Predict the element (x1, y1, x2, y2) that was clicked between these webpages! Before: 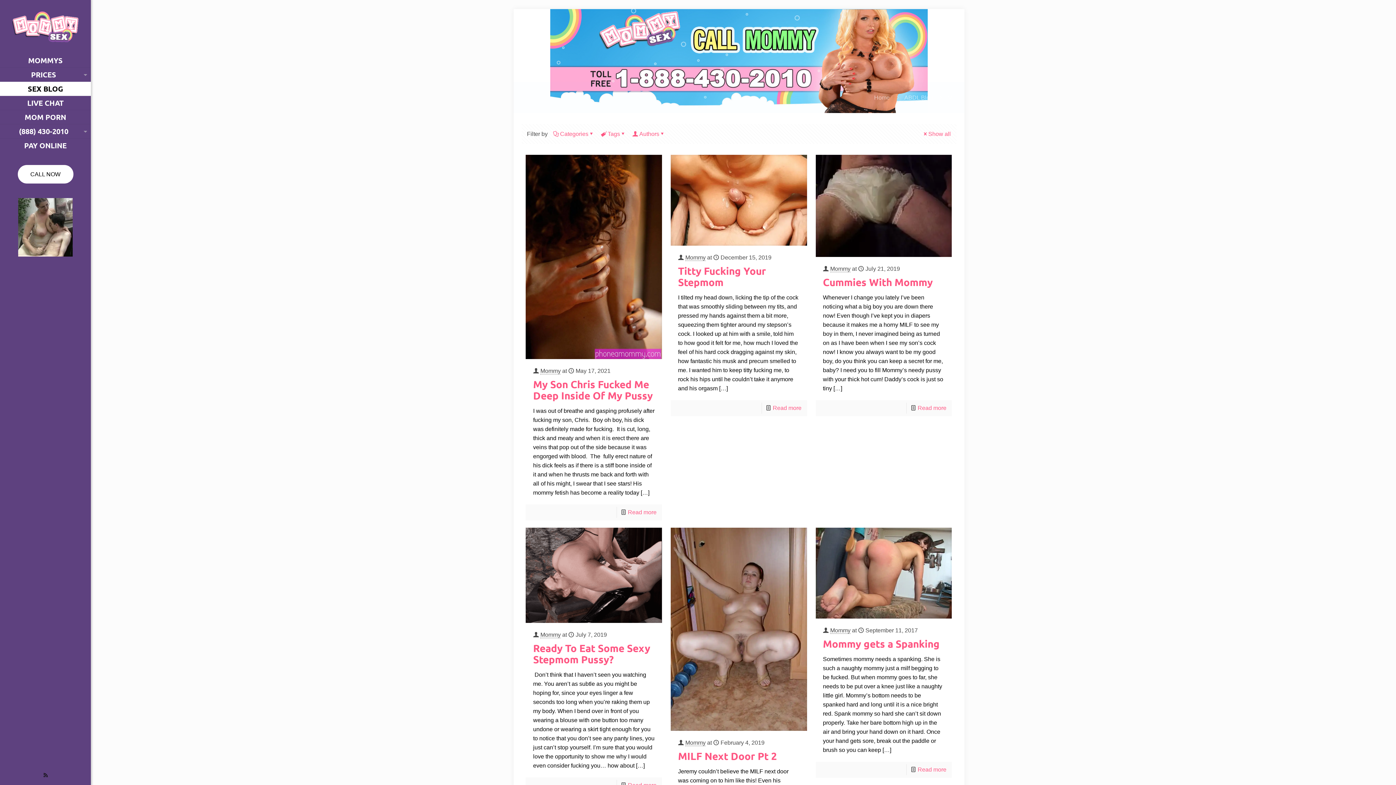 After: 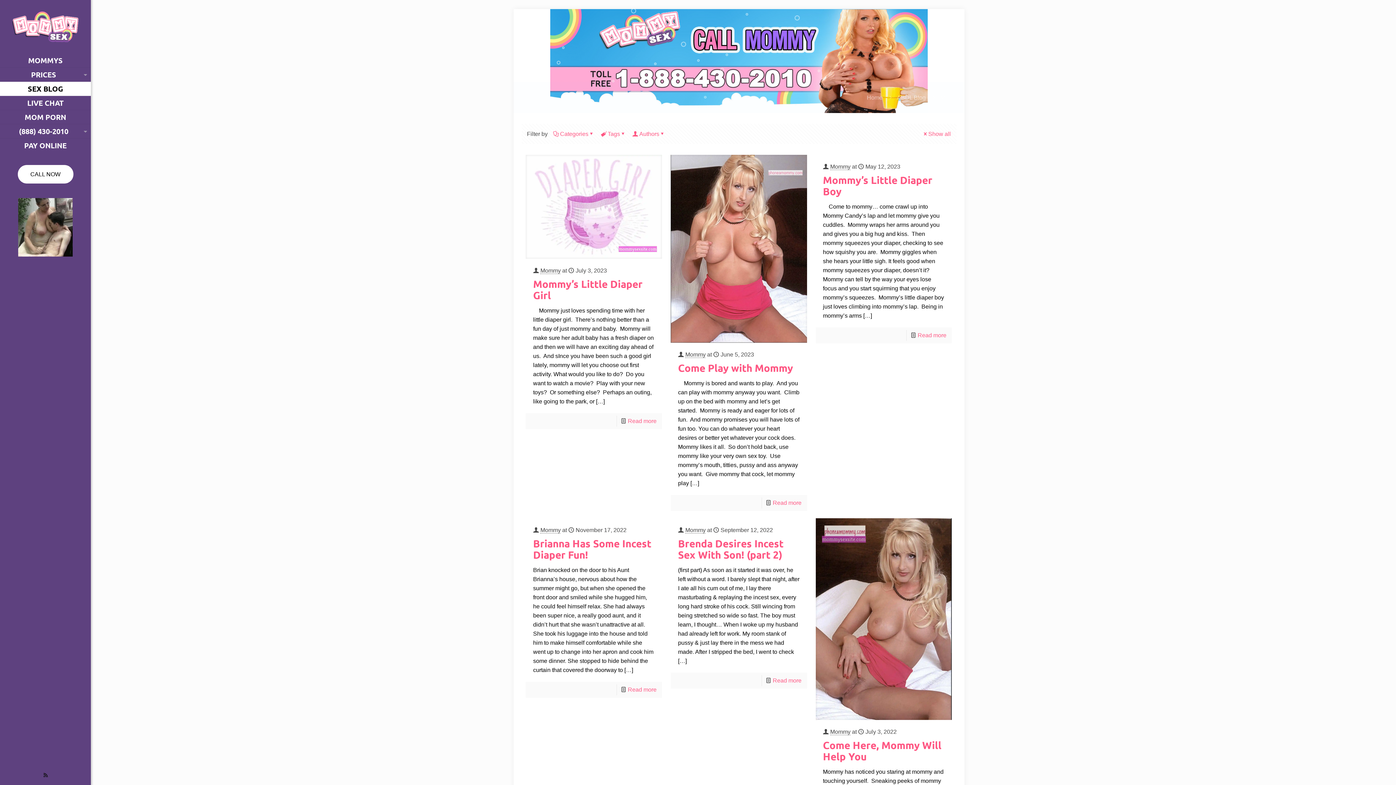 Action: label: Mommy bbox: (685, 740, 705, 746)